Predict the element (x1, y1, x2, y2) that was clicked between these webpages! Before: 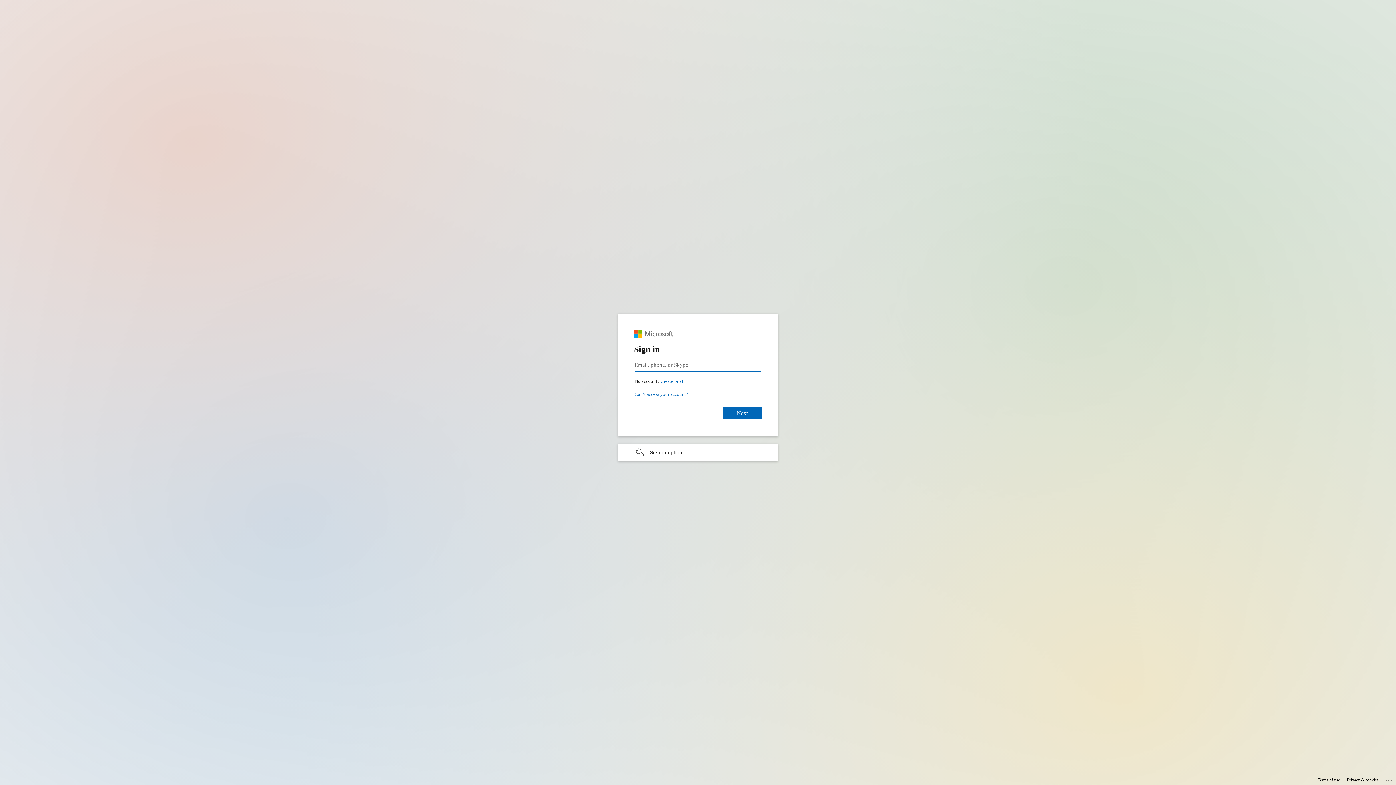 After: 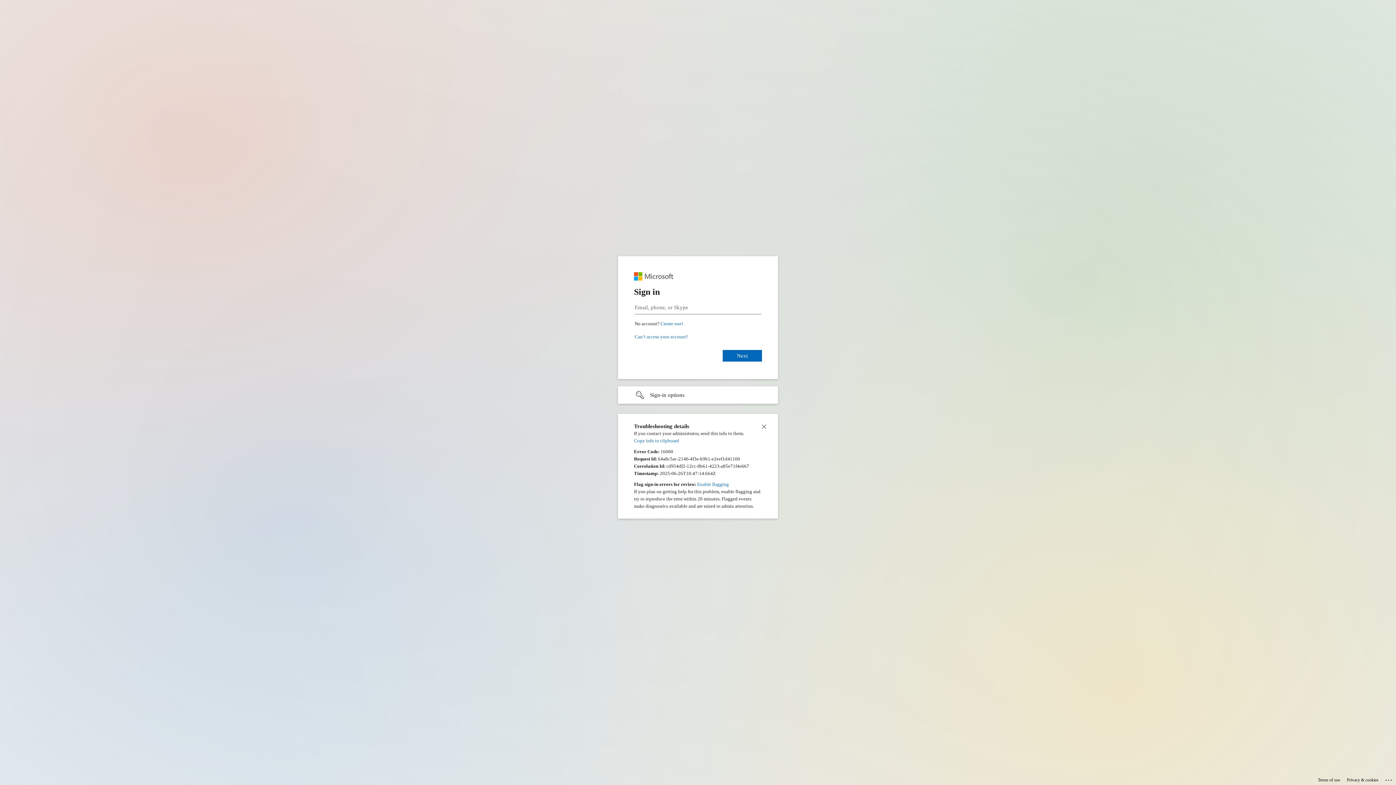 Action: bbox: (1385, 775, 1393, 783) label: Click here for troubleshooting information